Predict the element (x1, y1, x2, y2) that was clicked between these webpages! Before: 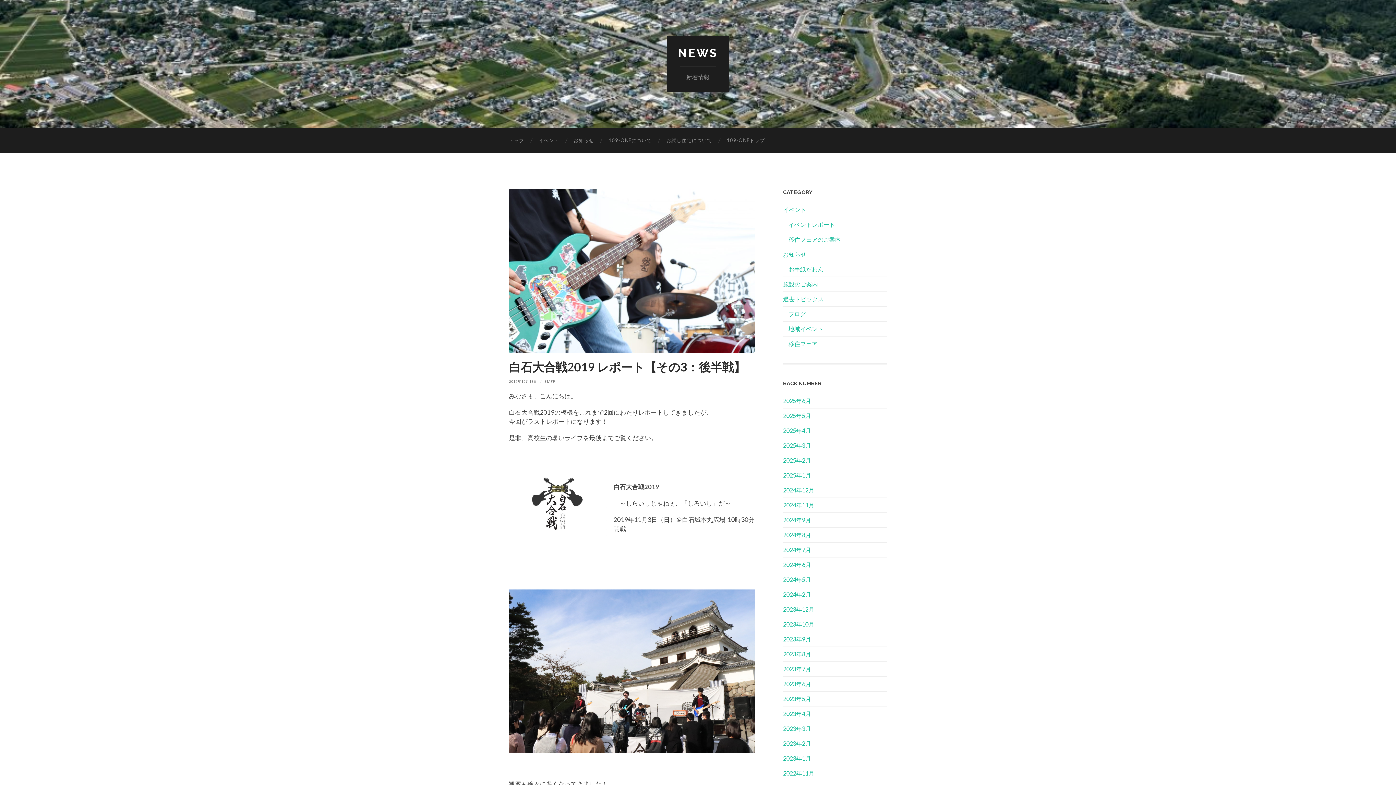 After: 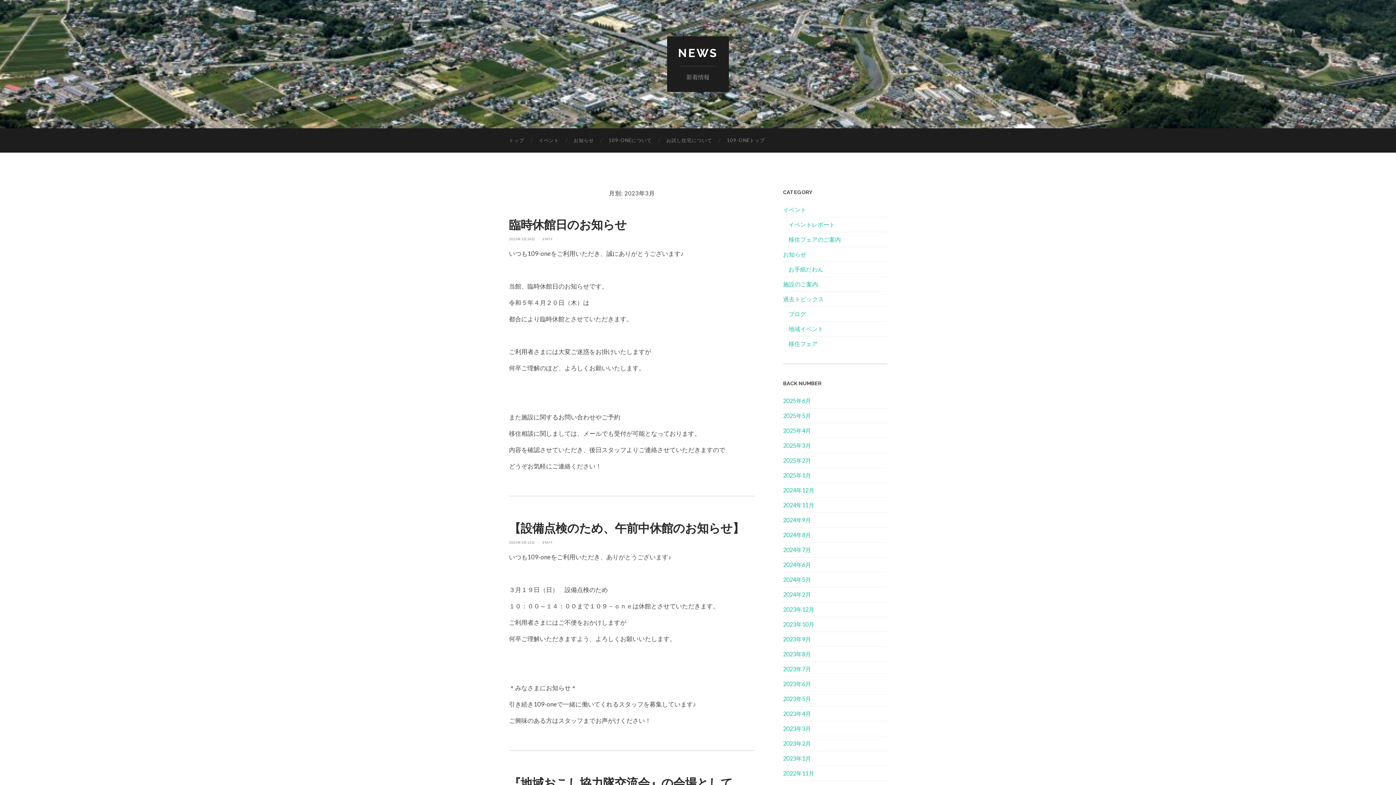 Action: bbox: (783, 725, 811, 732) label: 2023年3月